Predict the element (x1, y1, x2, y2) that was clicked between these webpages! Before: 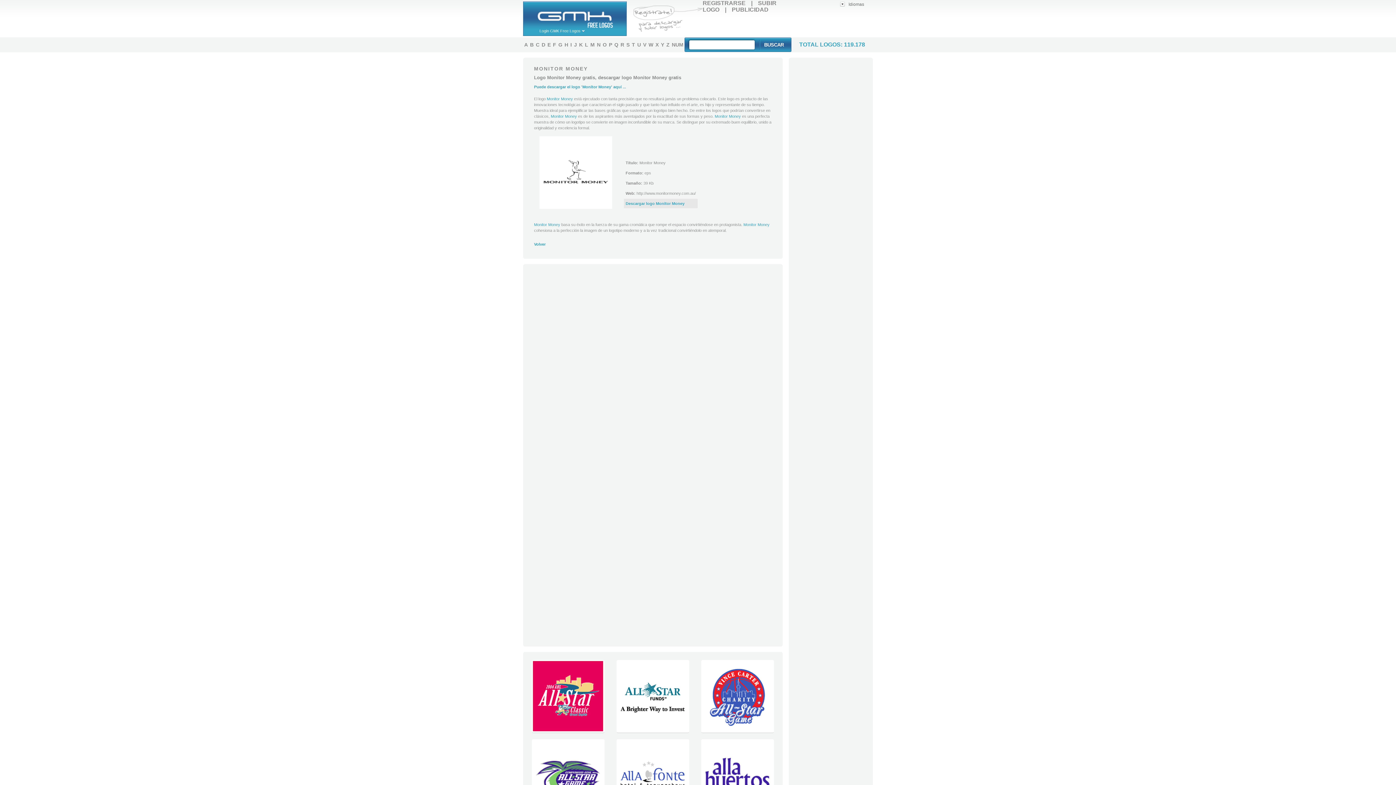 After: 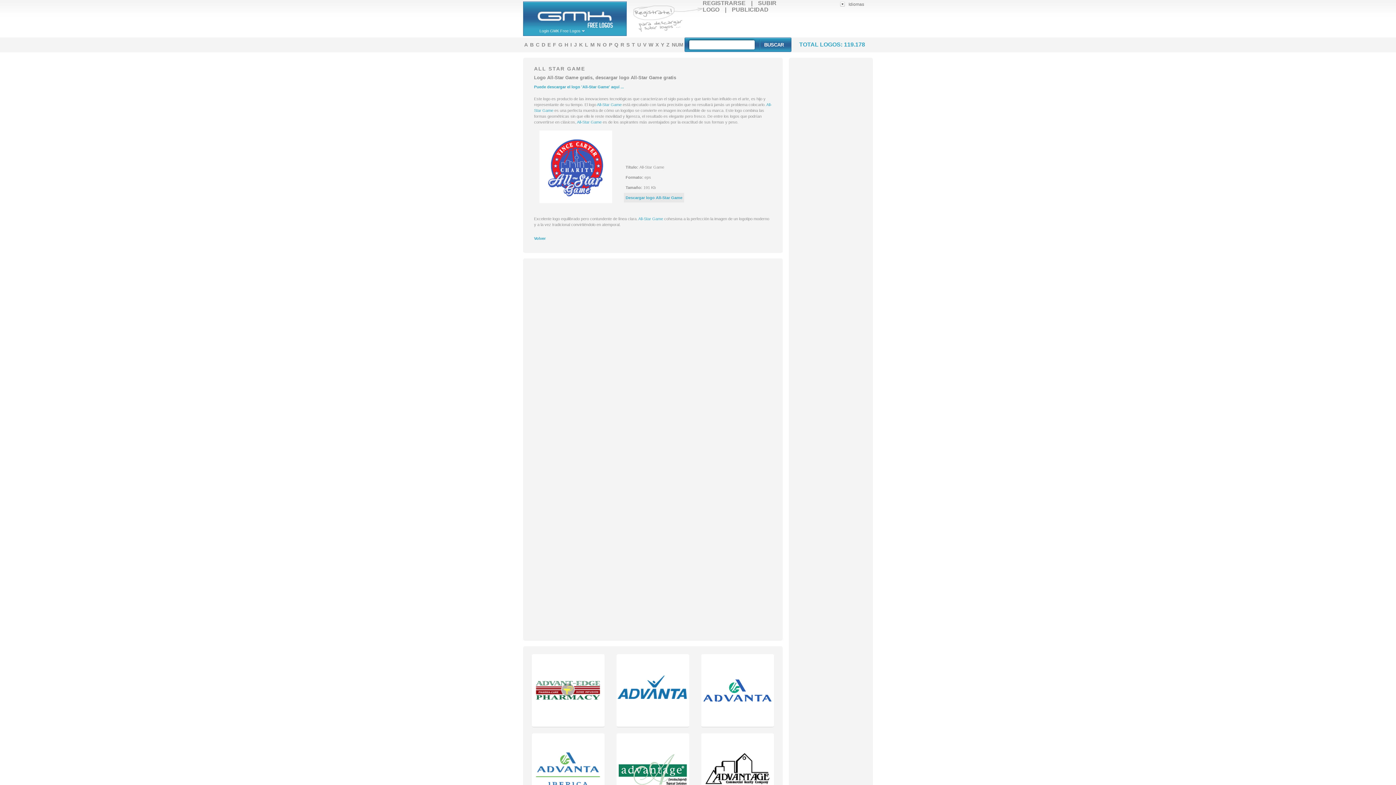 Action: bbox: (701, 728, 774, 734)